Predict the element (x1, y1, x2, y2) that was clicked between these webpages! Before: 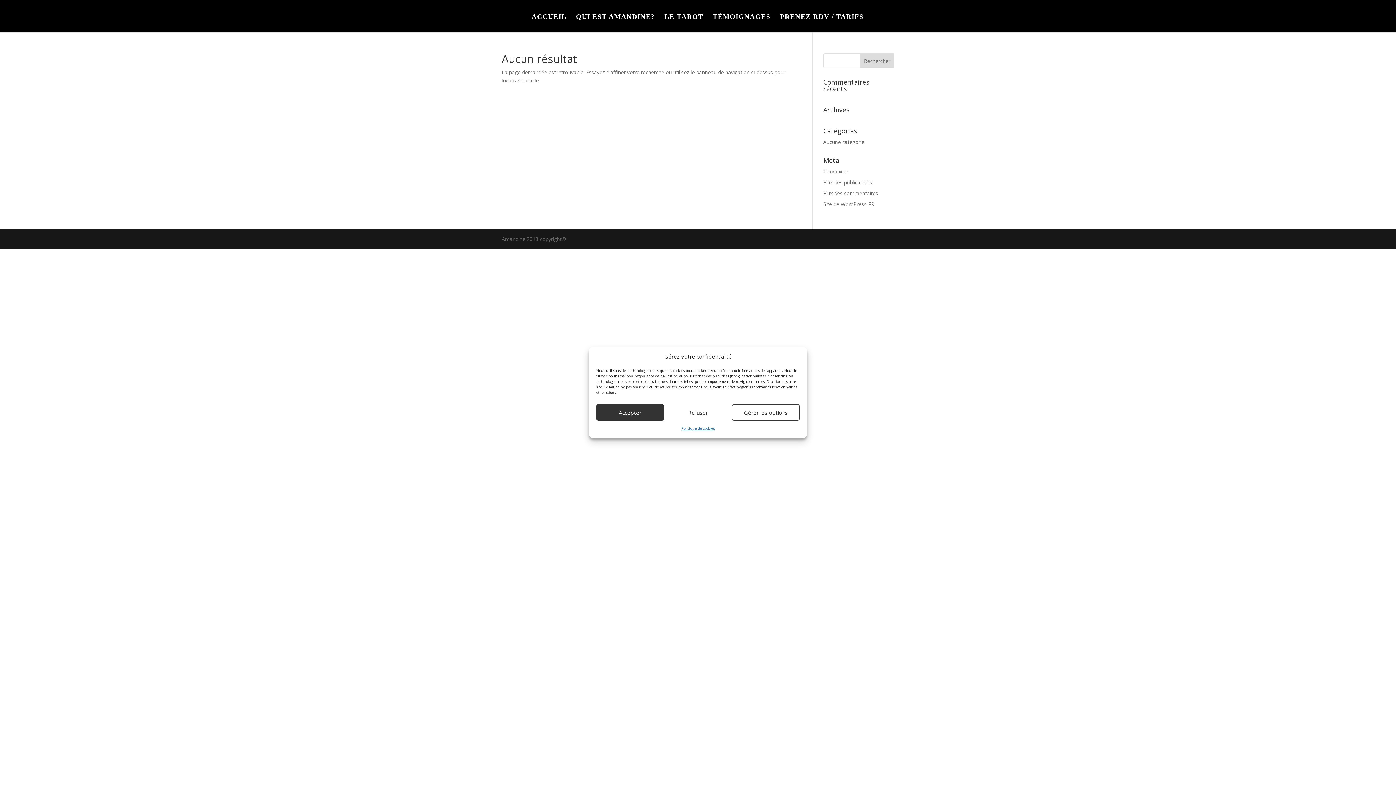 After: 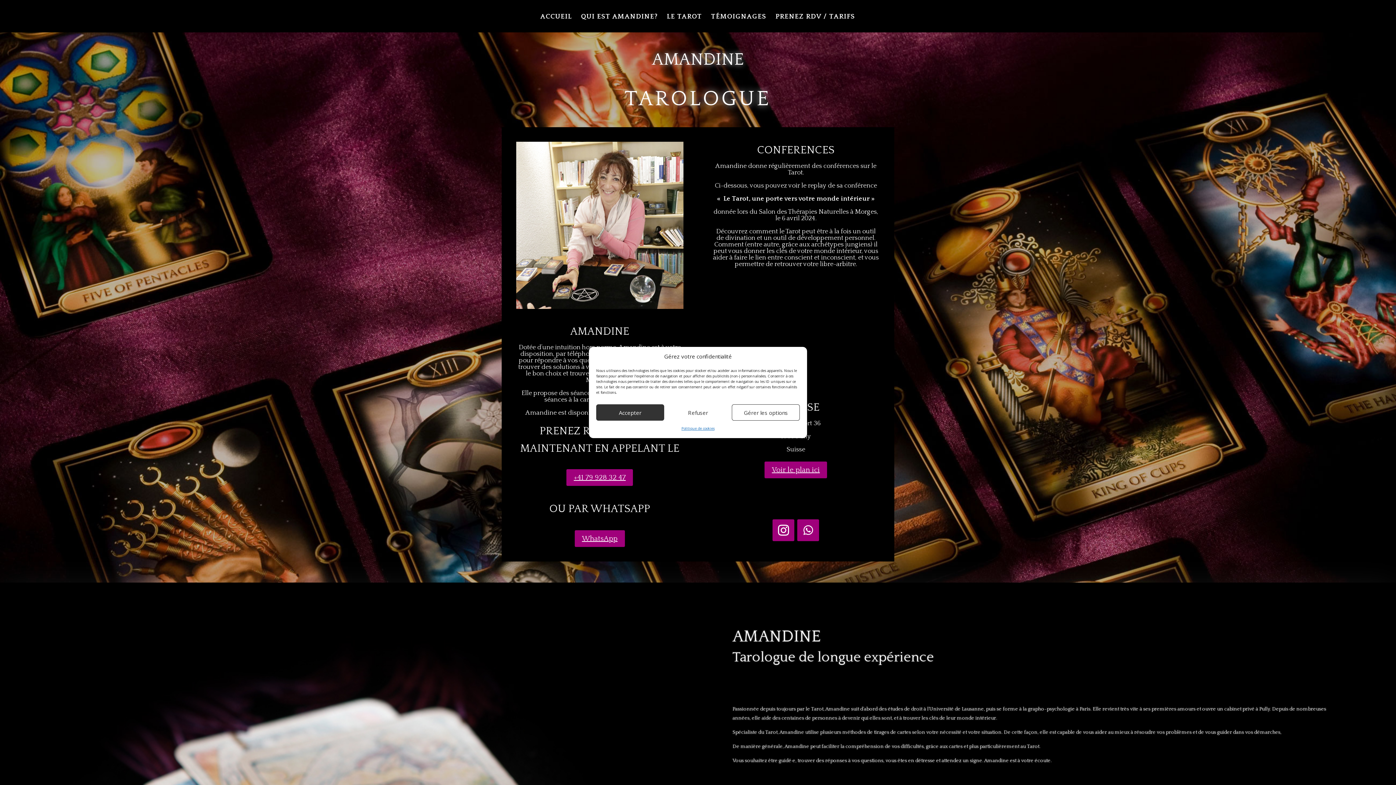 Action: bbox: (689, 3, 707, 8)